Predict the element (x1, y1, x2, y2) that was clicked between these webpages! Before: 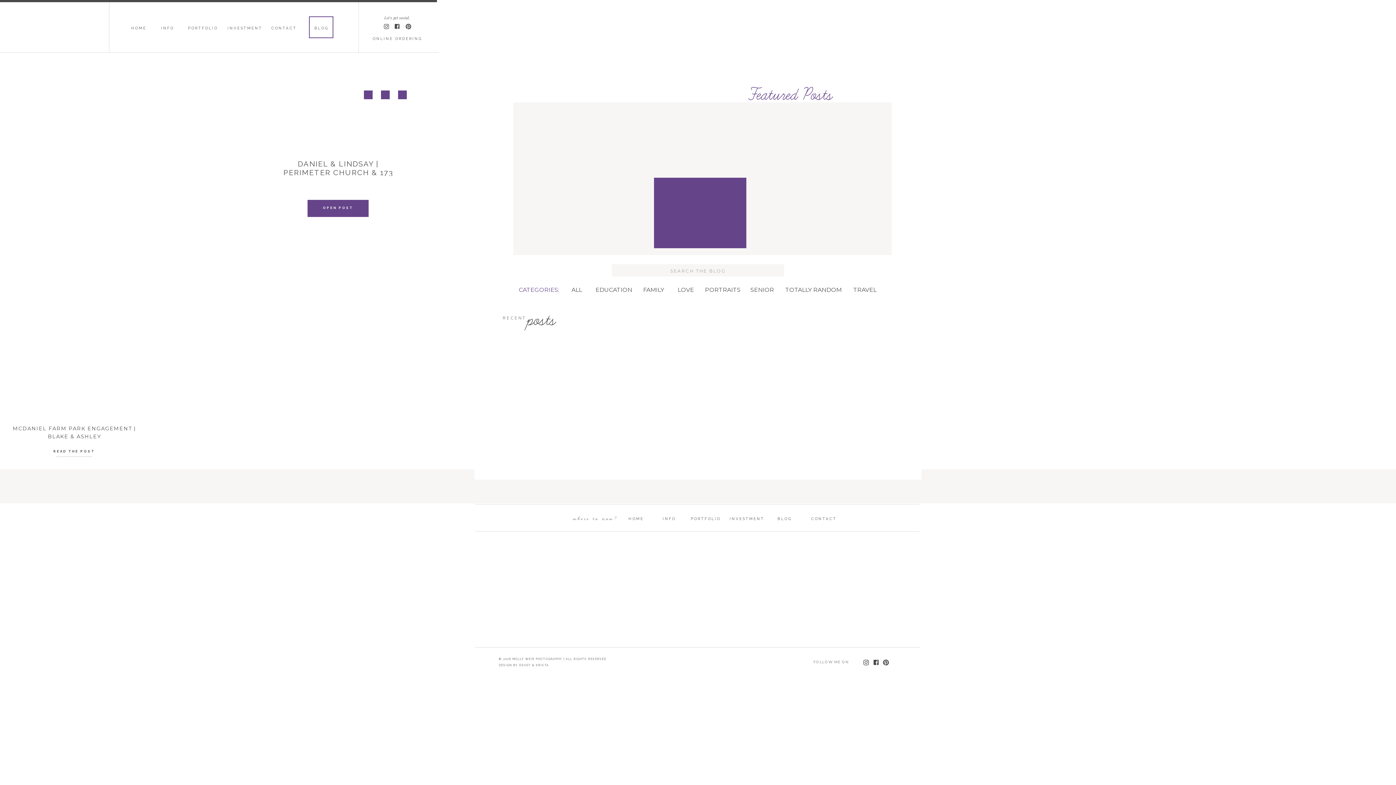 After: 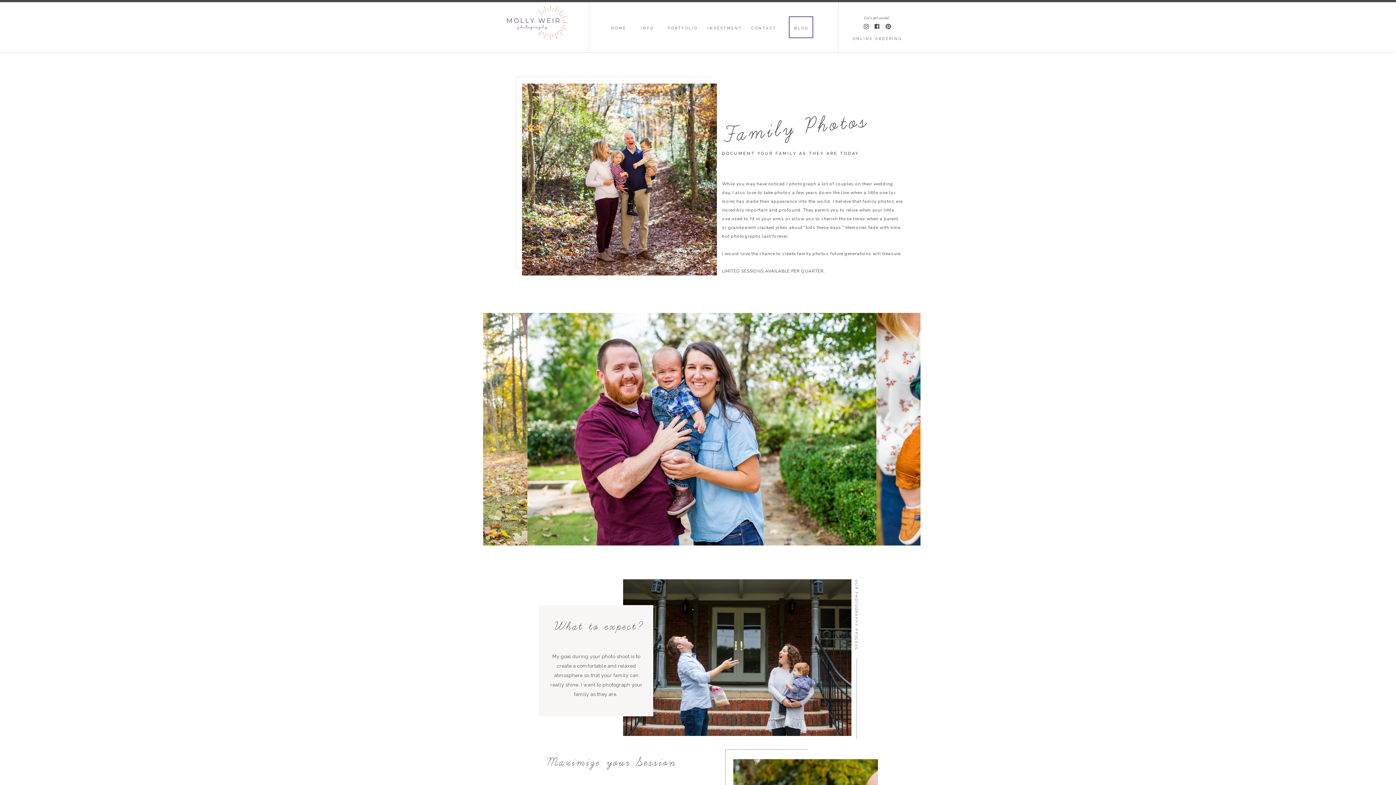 Action: bbox: (227, 24, 261, 29) label: INVESTMENT